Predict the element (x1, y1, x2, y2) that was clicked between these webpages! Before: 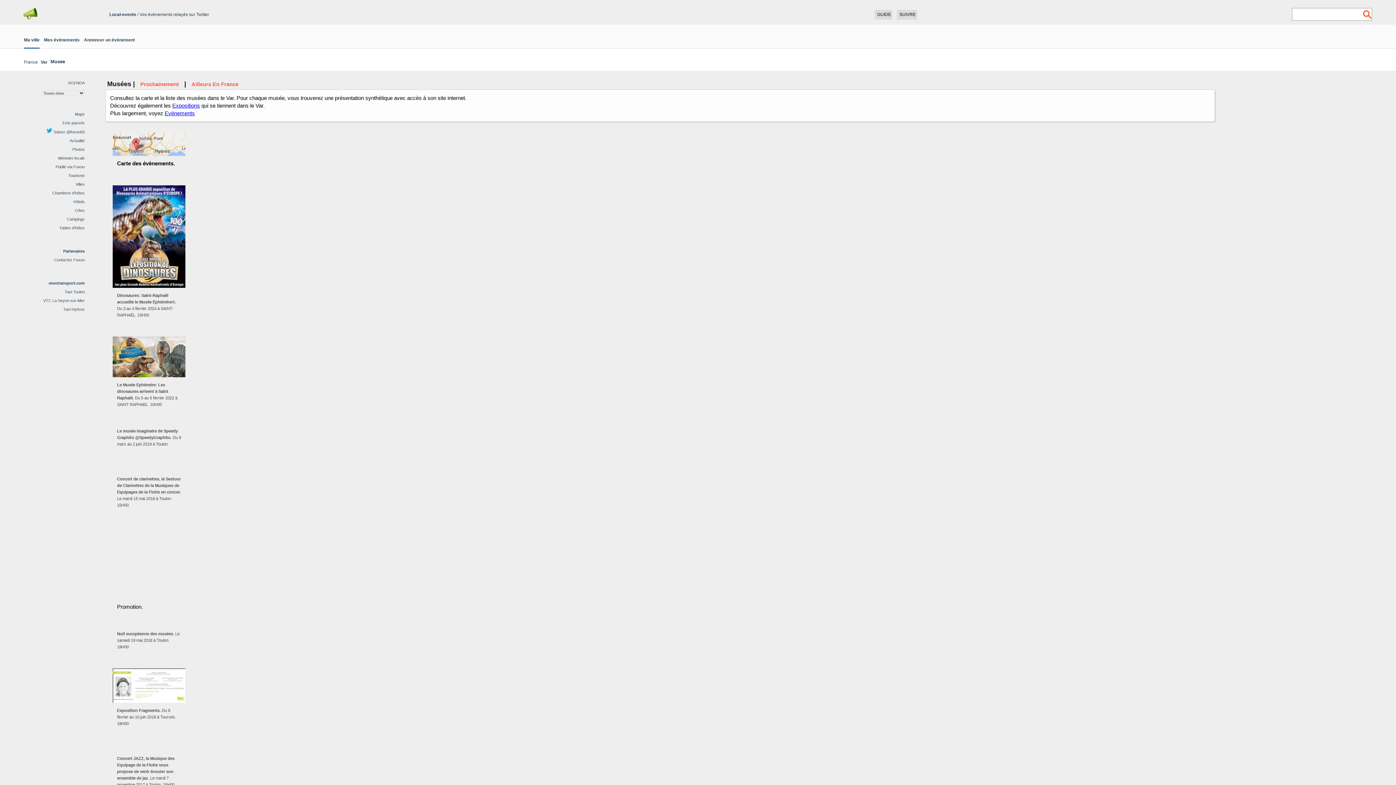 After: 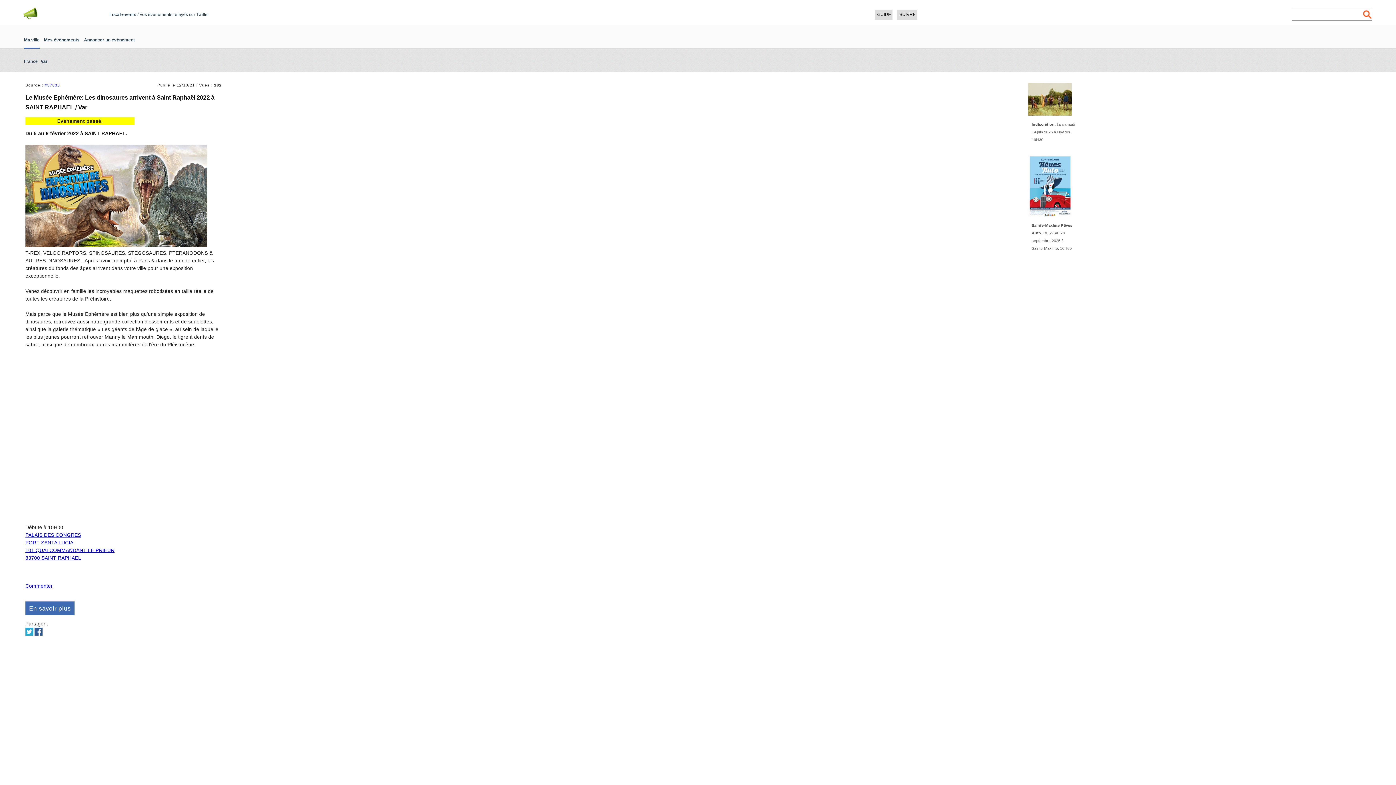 Action: bbox: (112, 373, 185, 378)